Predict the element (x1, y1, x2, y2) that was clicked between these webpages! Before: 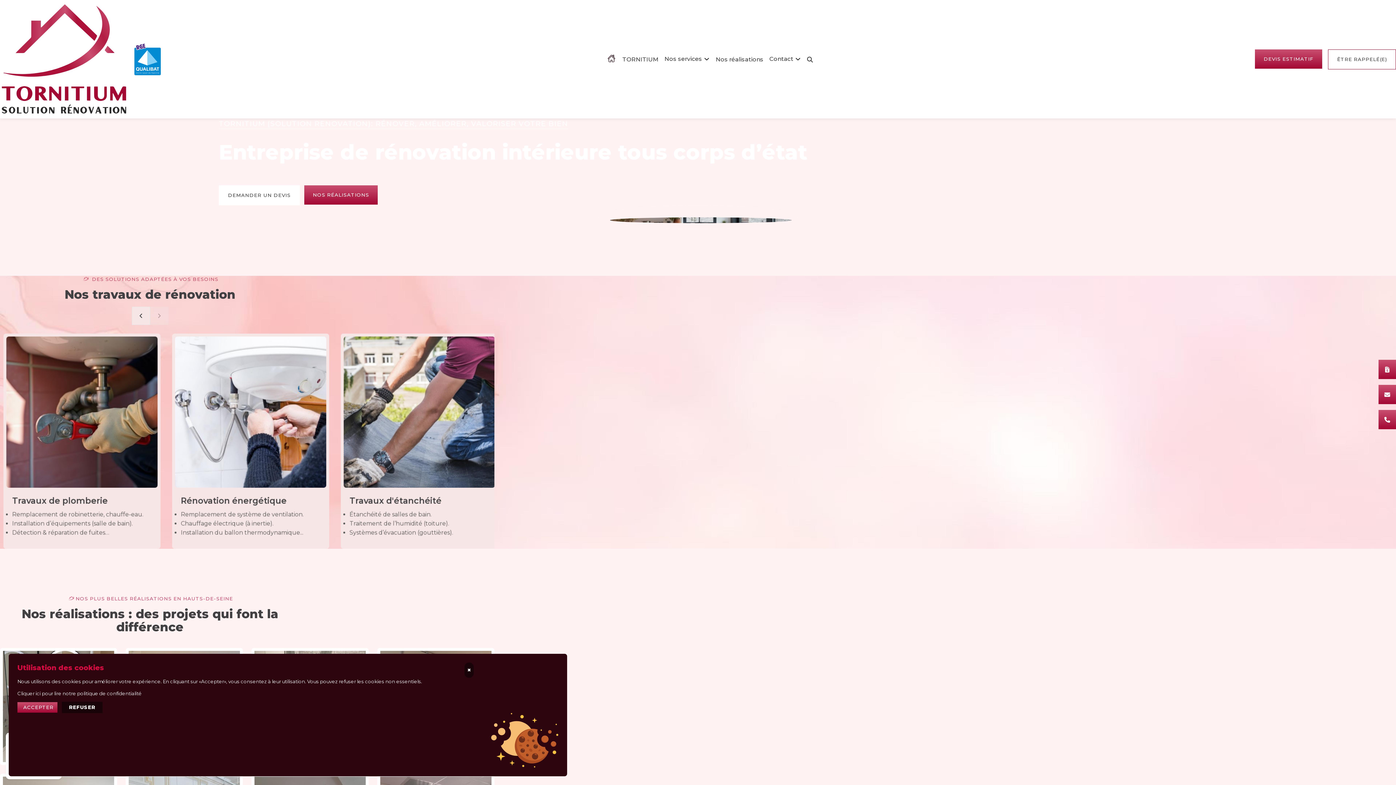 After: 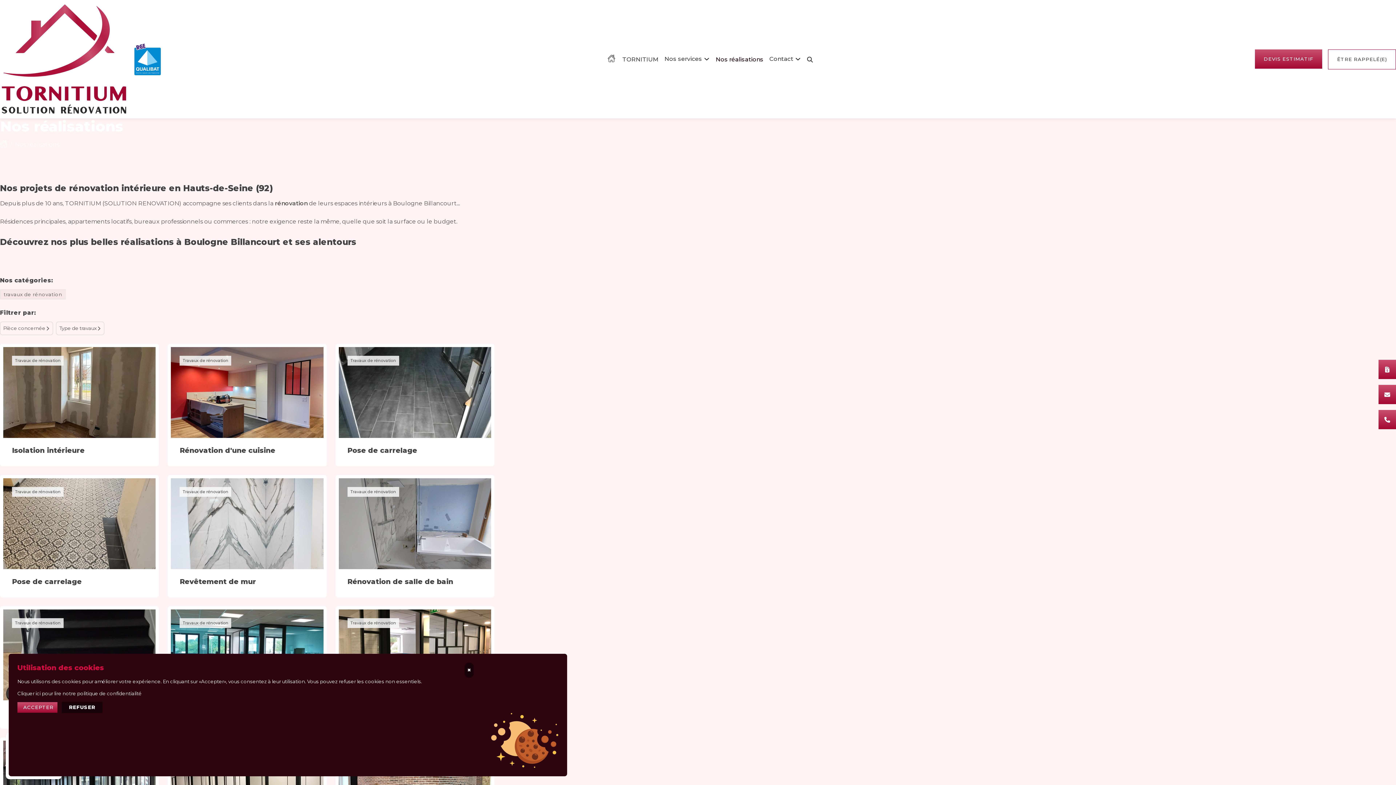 Action: bbox: (304, 185, 377, 204) label: NOS RÉALISATIONS